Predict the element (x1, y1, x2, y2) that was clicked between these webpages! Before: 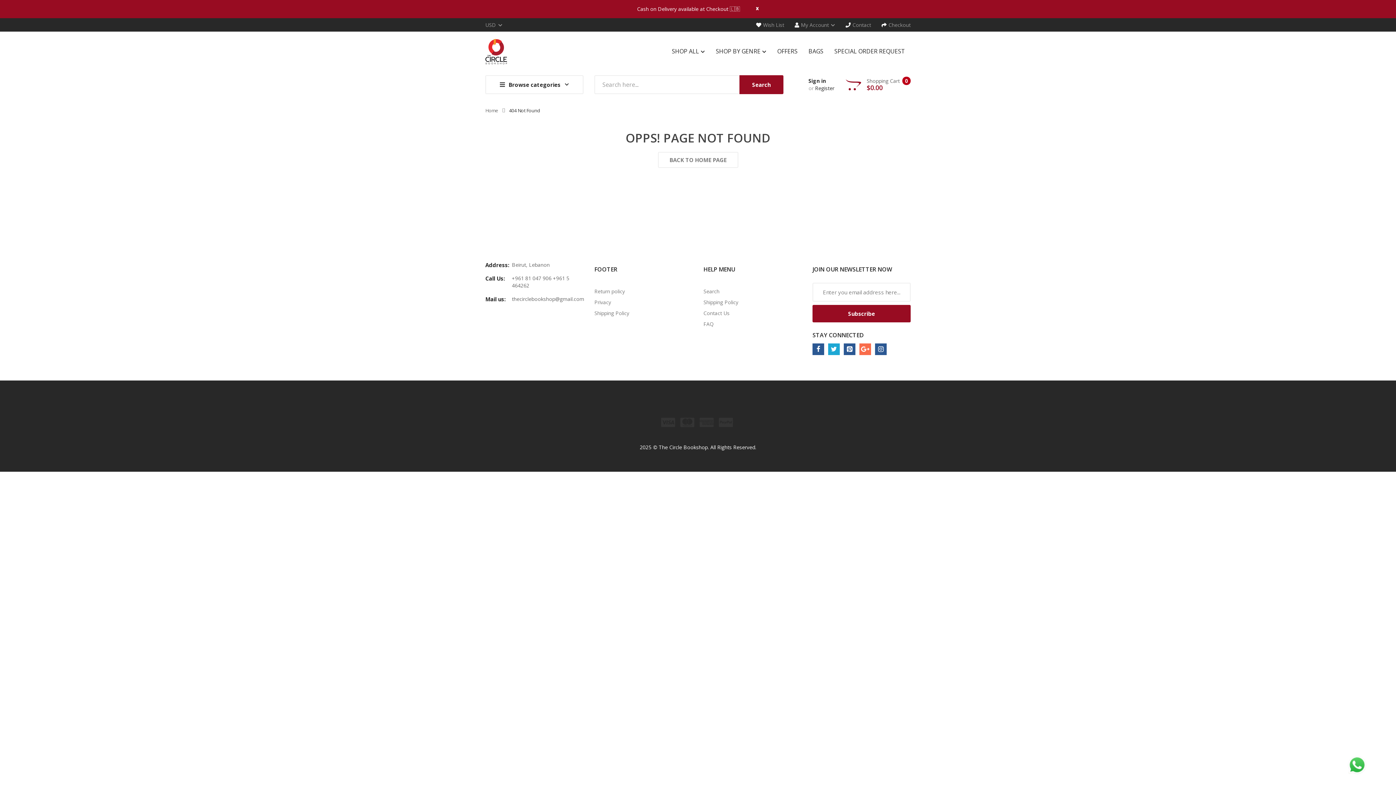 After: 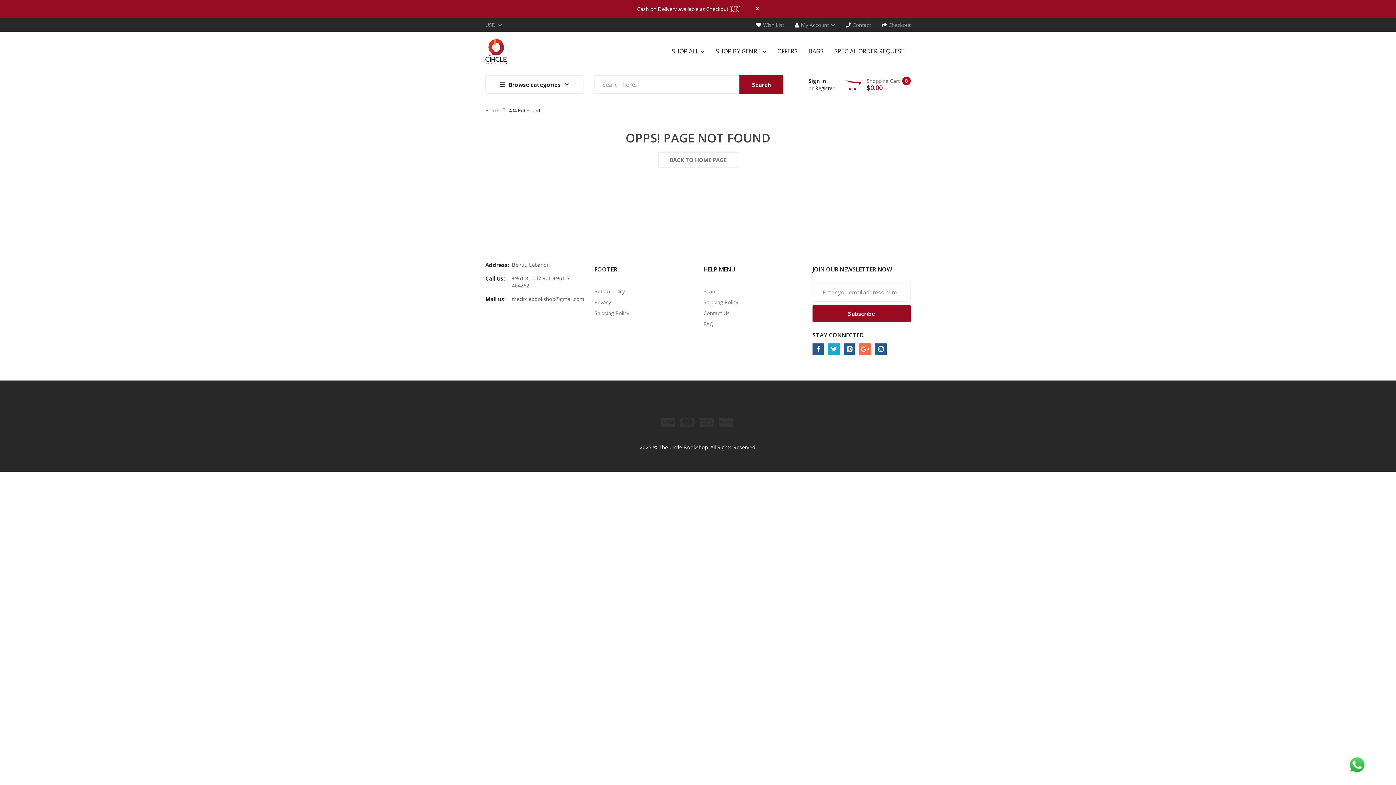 Action: bbox: (509, 107, 540, 113) label: 404 Not Found